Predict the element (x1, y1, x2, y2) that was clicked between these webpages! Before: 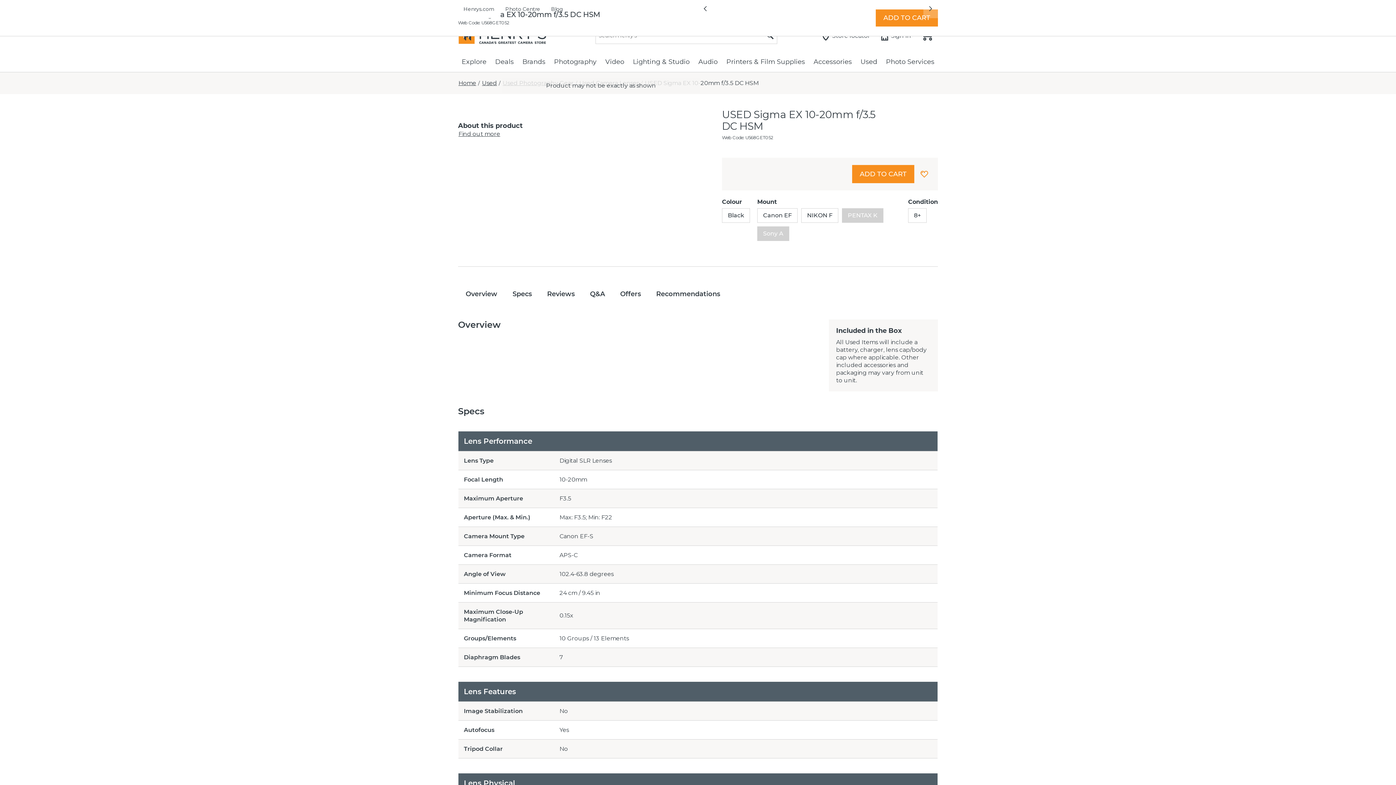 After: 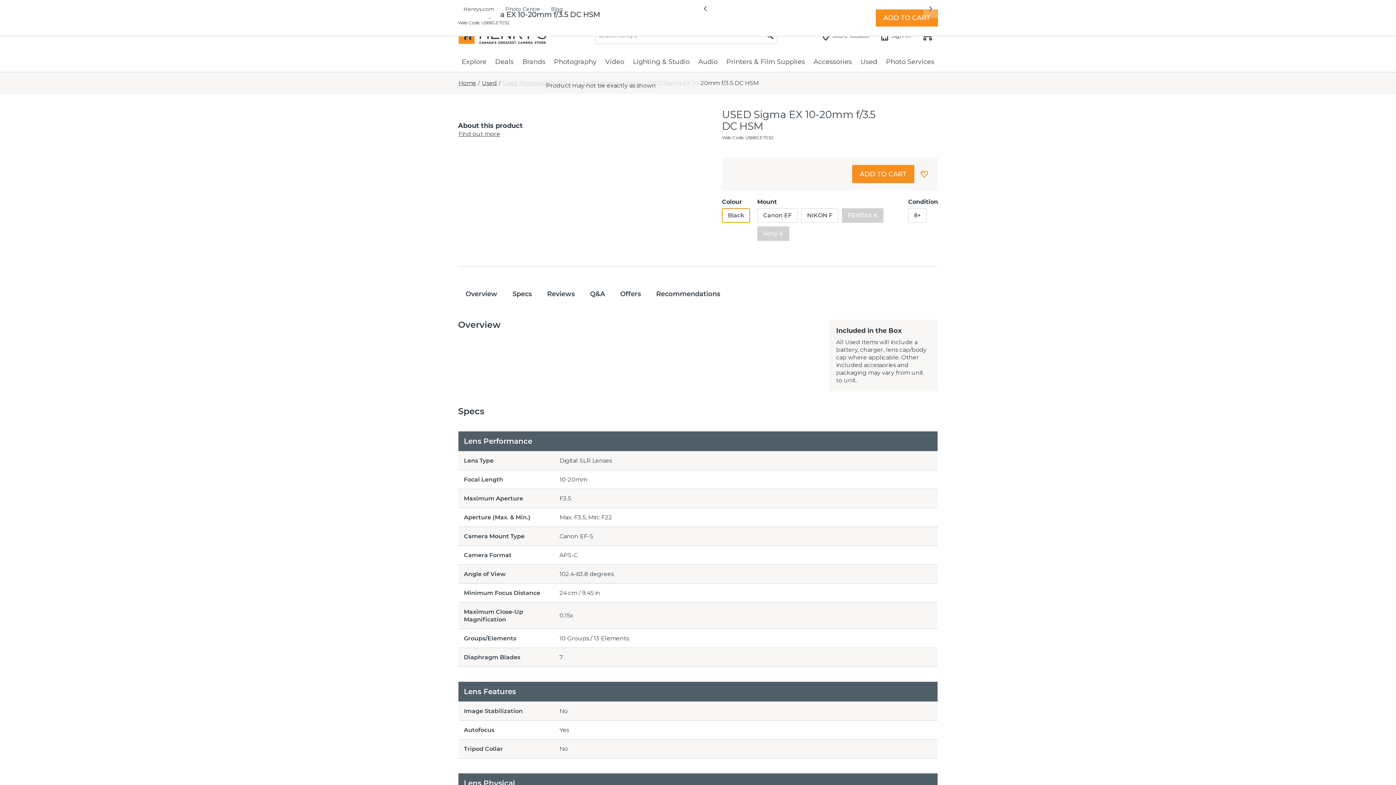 Action: bbox: (722, 208, 750, 222) label: Product dimension Colour Black